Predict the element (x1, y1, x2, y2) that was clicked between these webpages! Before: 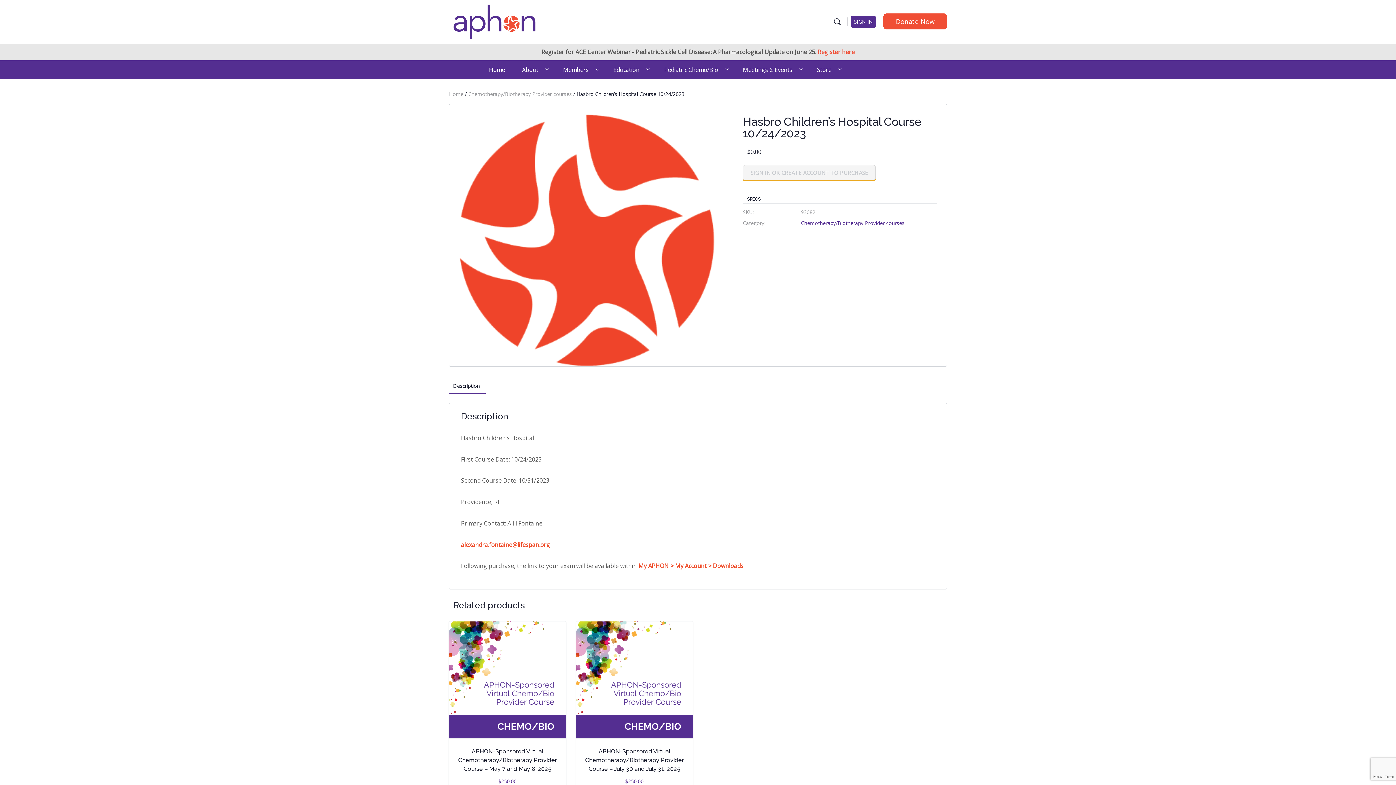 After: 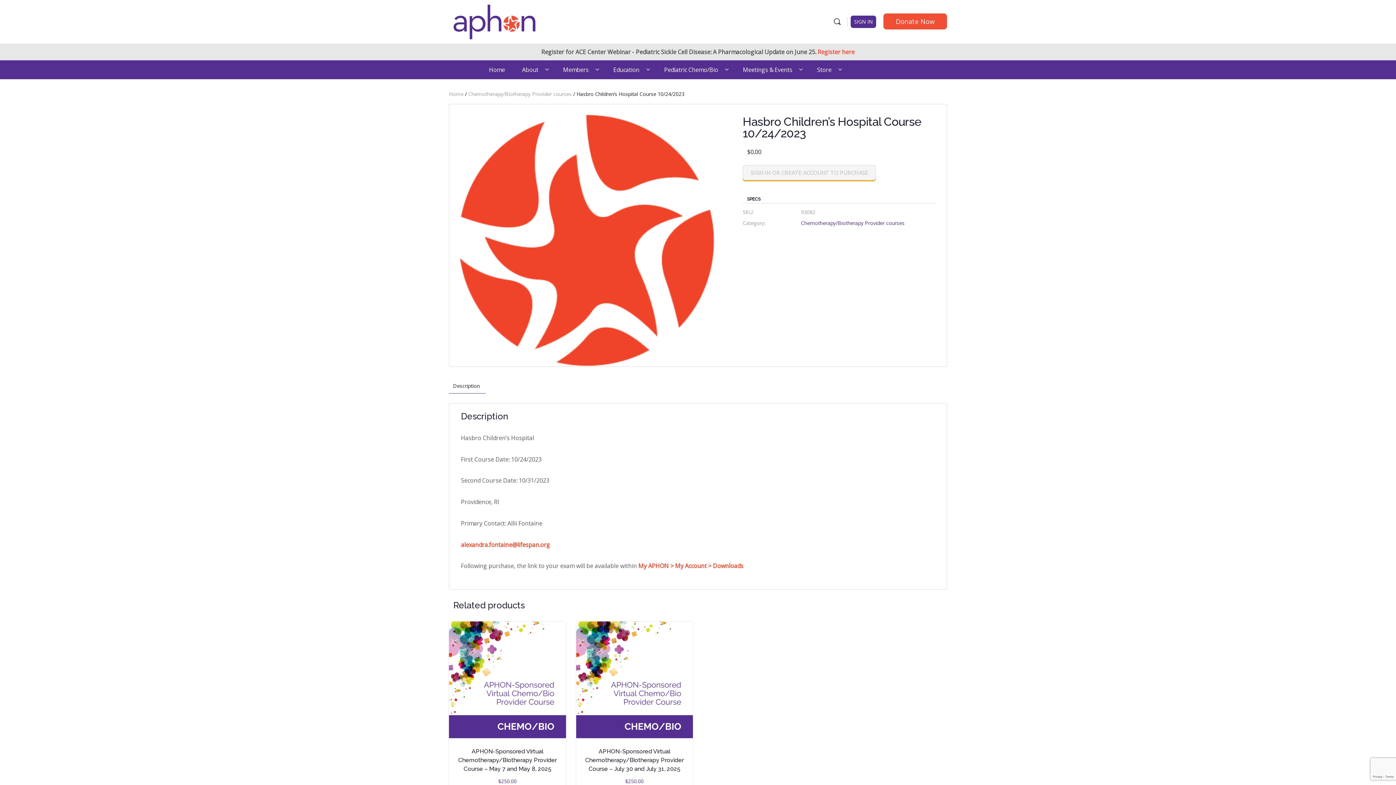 Action: label: alexandra.fontaine@lifespan.org bbox: (461, 540, 550, 548)